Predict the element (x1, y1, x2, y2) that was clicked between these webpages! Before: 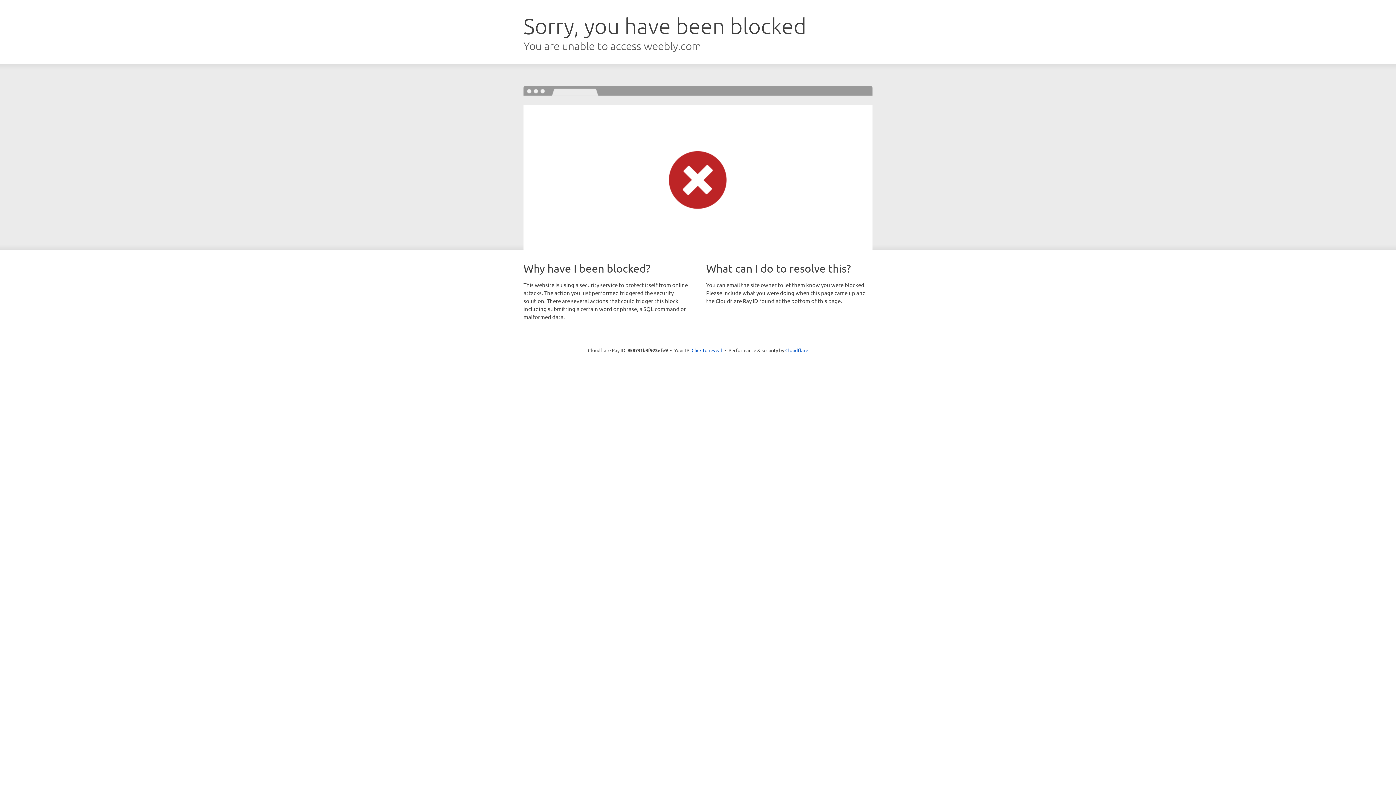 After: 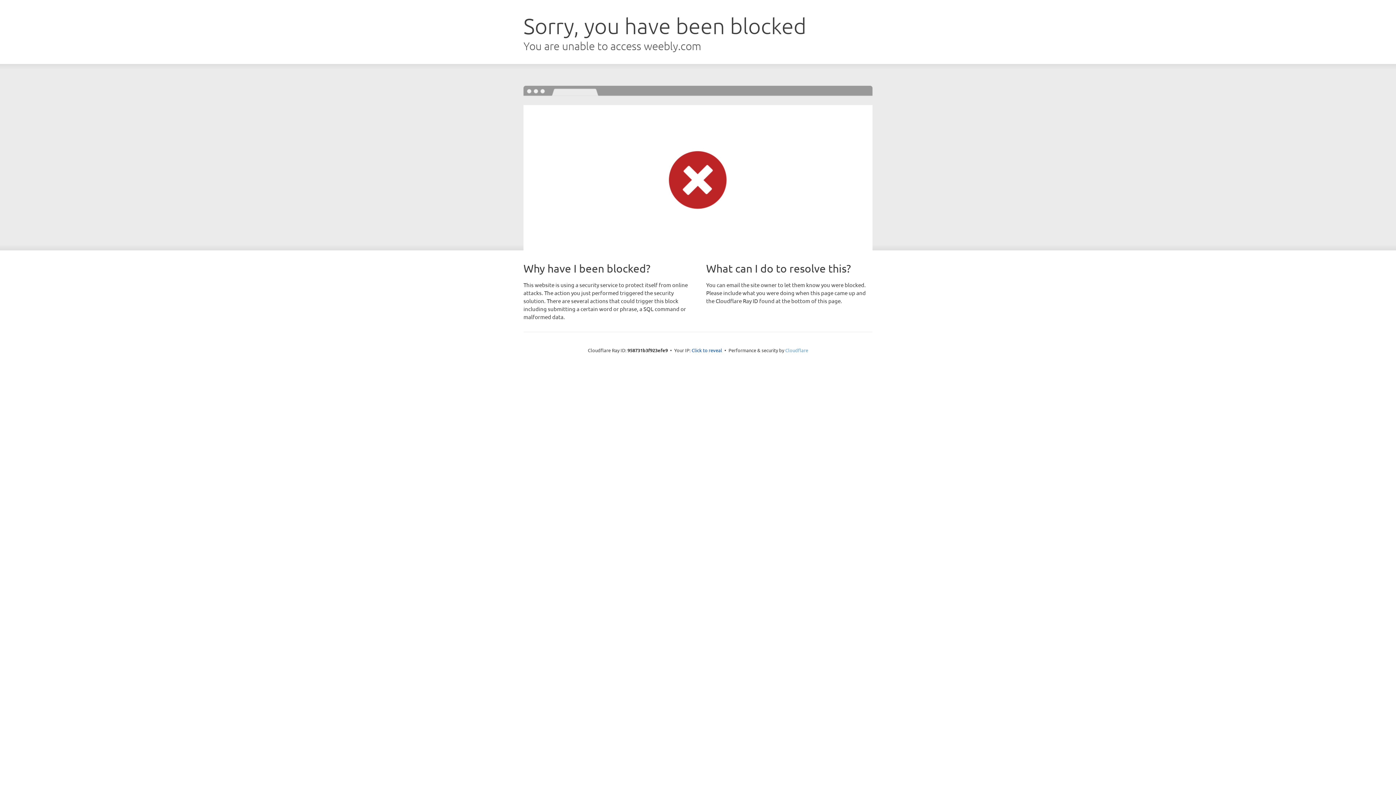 Action: bbox: (785, 347, 808, 353) label: Cloudflare